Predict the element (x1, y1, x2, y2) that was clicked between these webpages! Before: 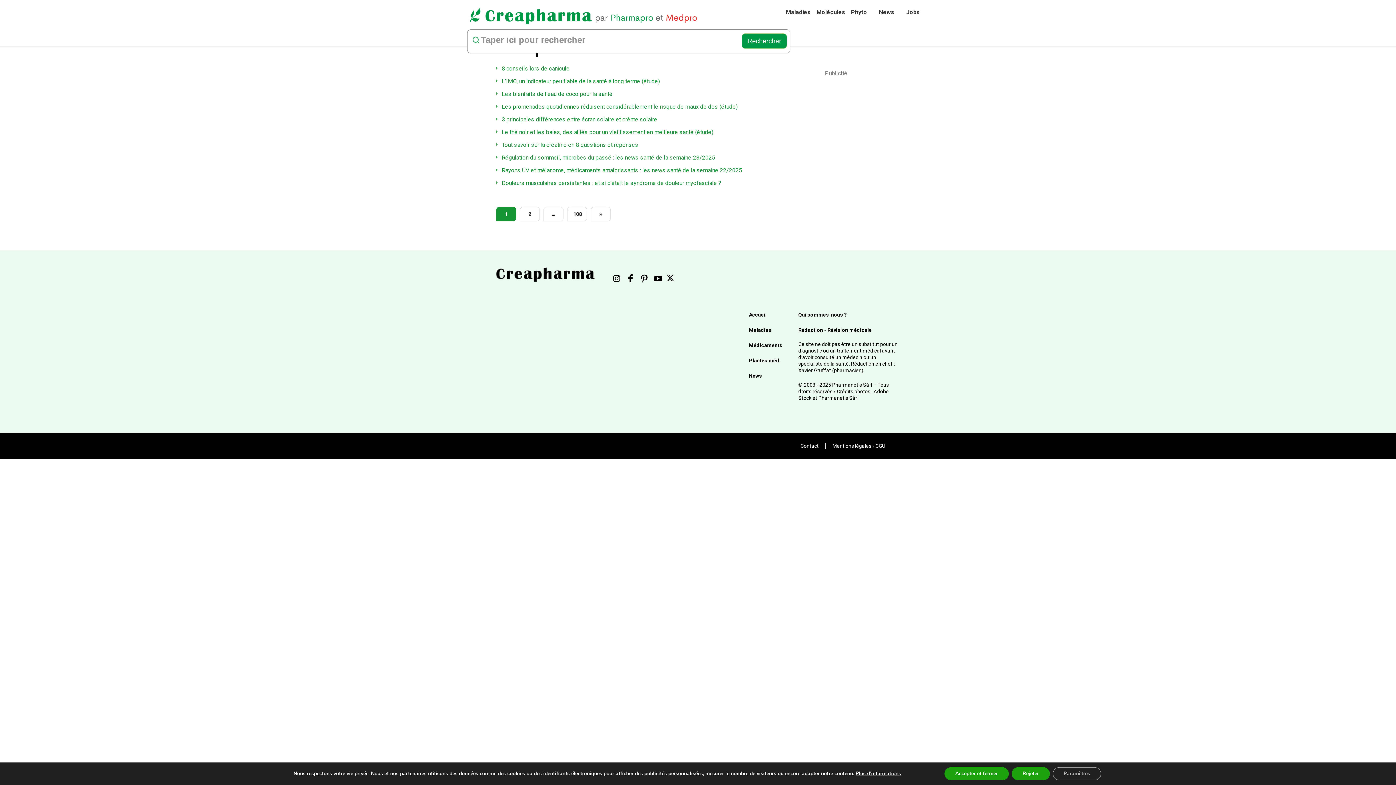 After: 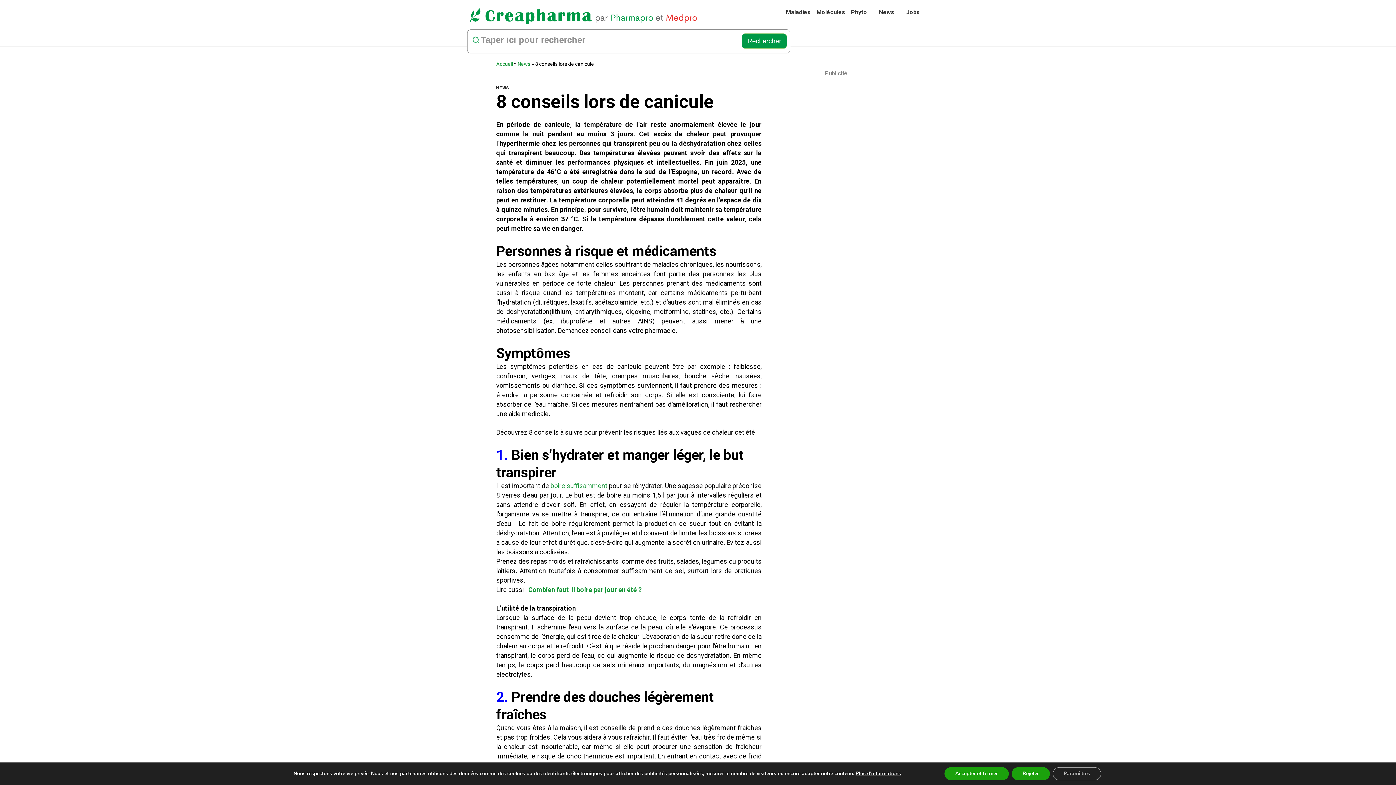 Action: label: 8 conseils lors de canicule bbox: (501, 65, 569, 72)